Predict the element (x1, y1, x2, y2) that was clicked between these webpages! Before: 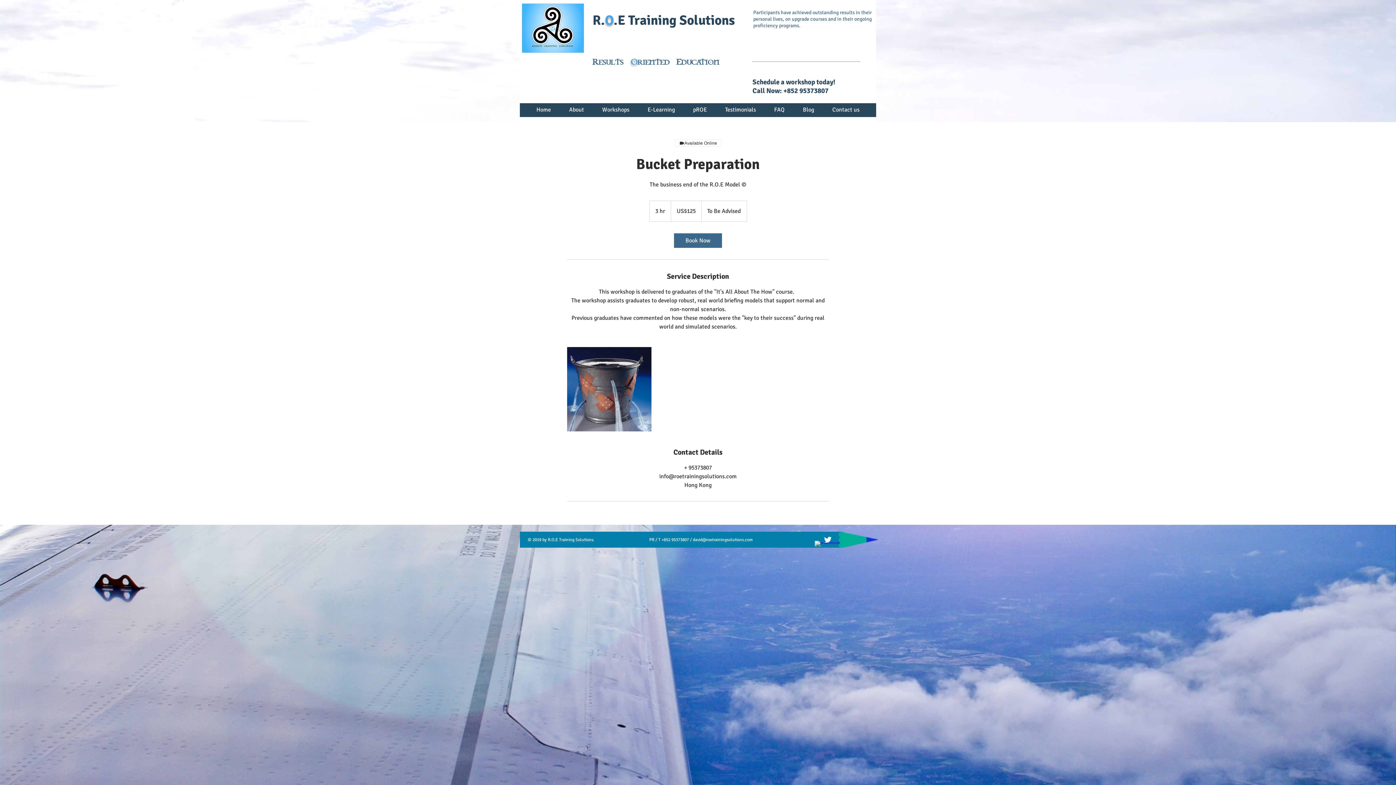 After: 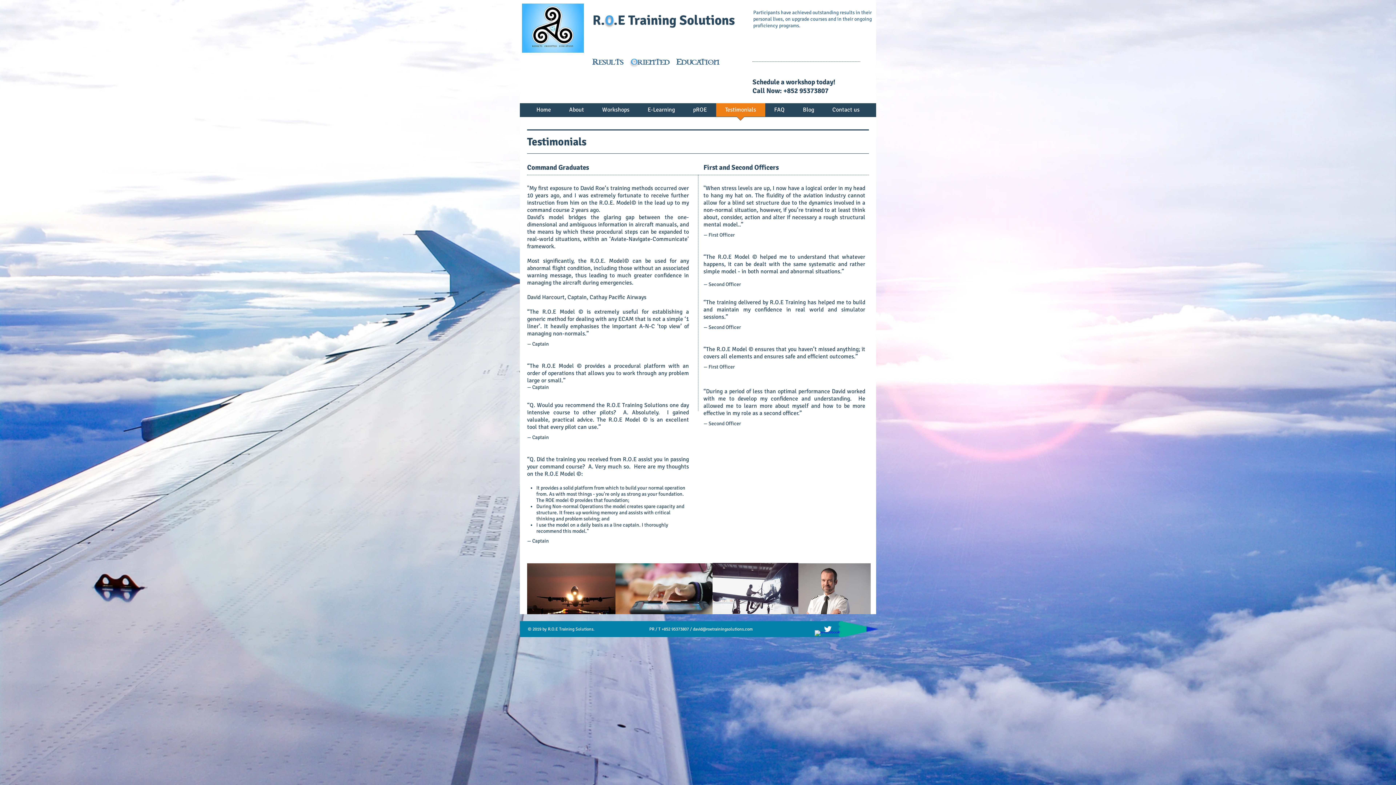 Action: label: Testimonials bbox: (716, 103, 765, 121)